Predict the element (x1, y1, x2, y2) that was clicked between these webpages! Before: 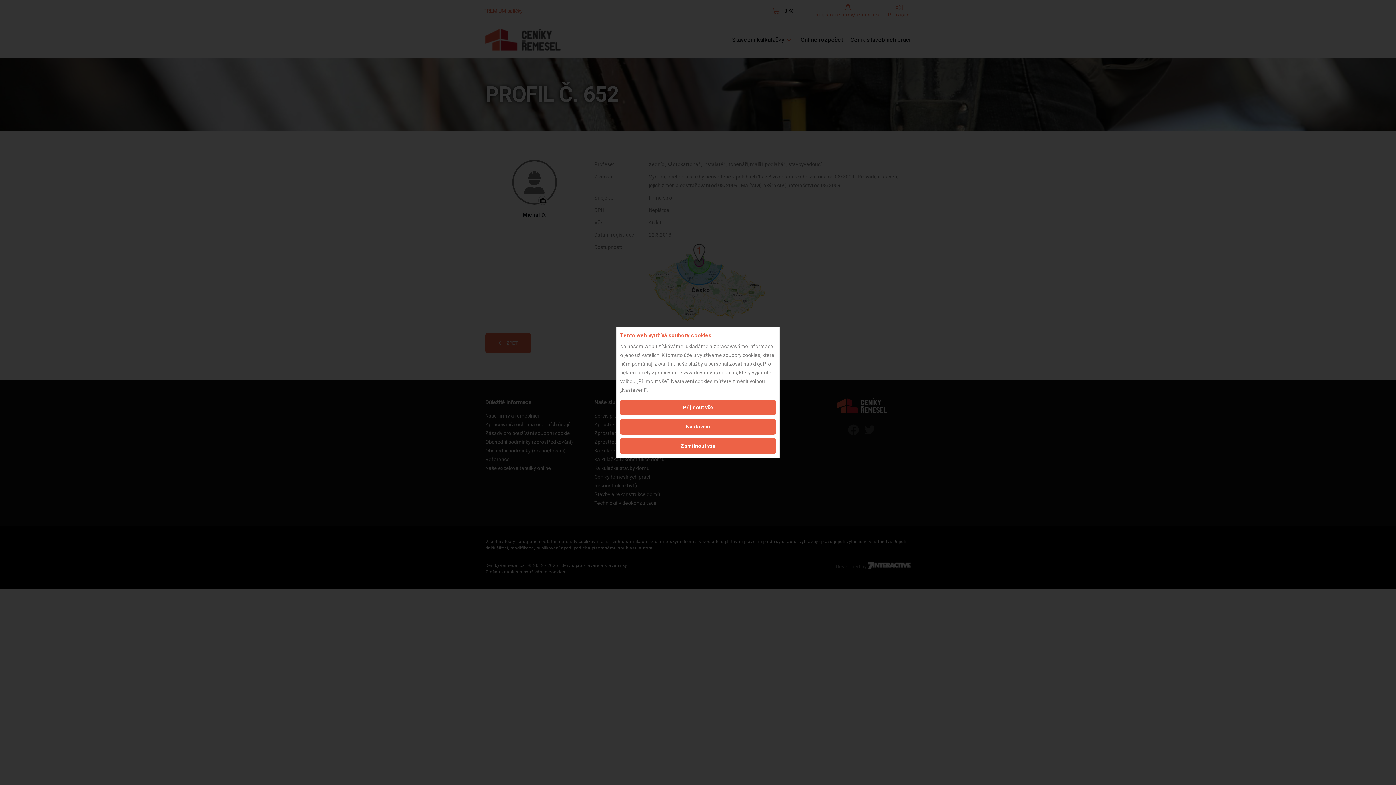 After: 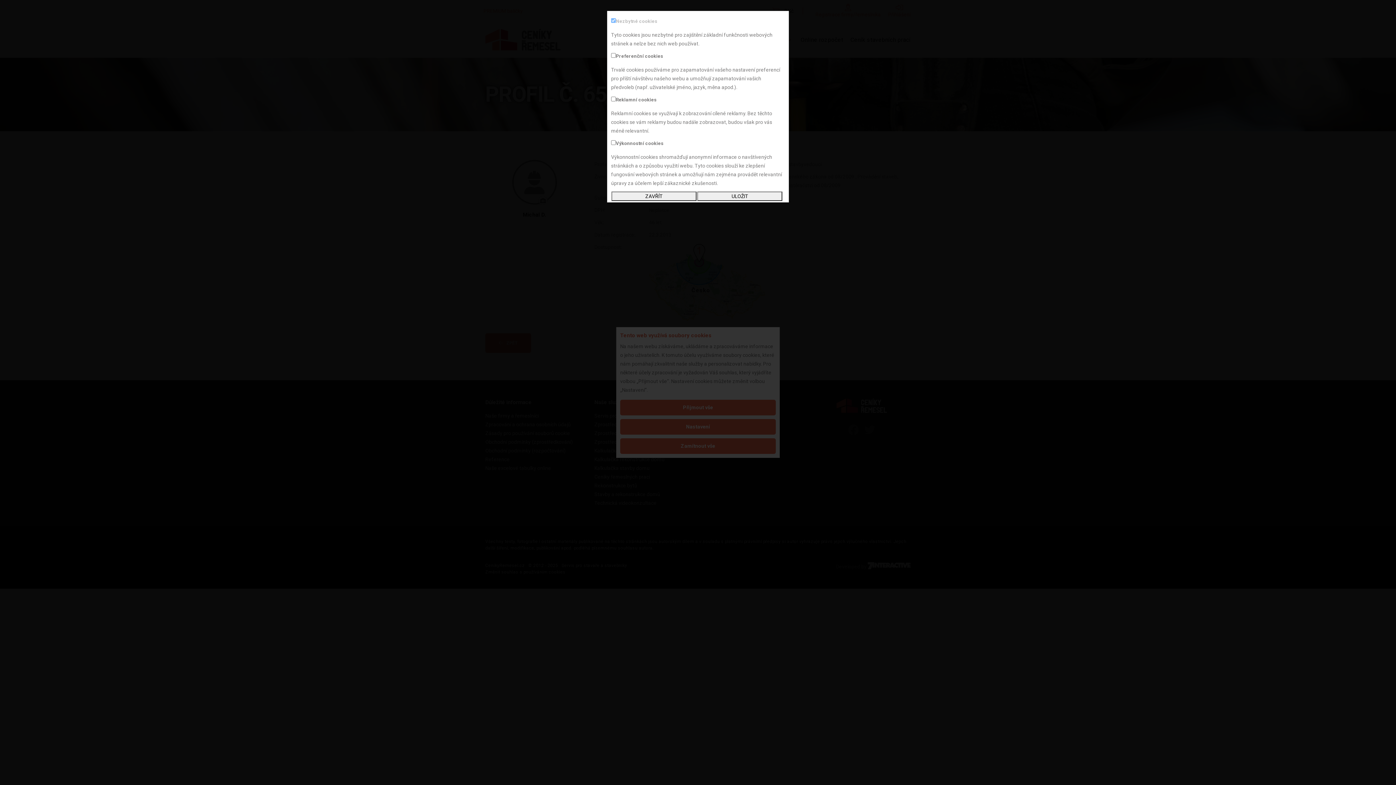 Action: bbox: (620, 419, 776, 434) label: Nastavení